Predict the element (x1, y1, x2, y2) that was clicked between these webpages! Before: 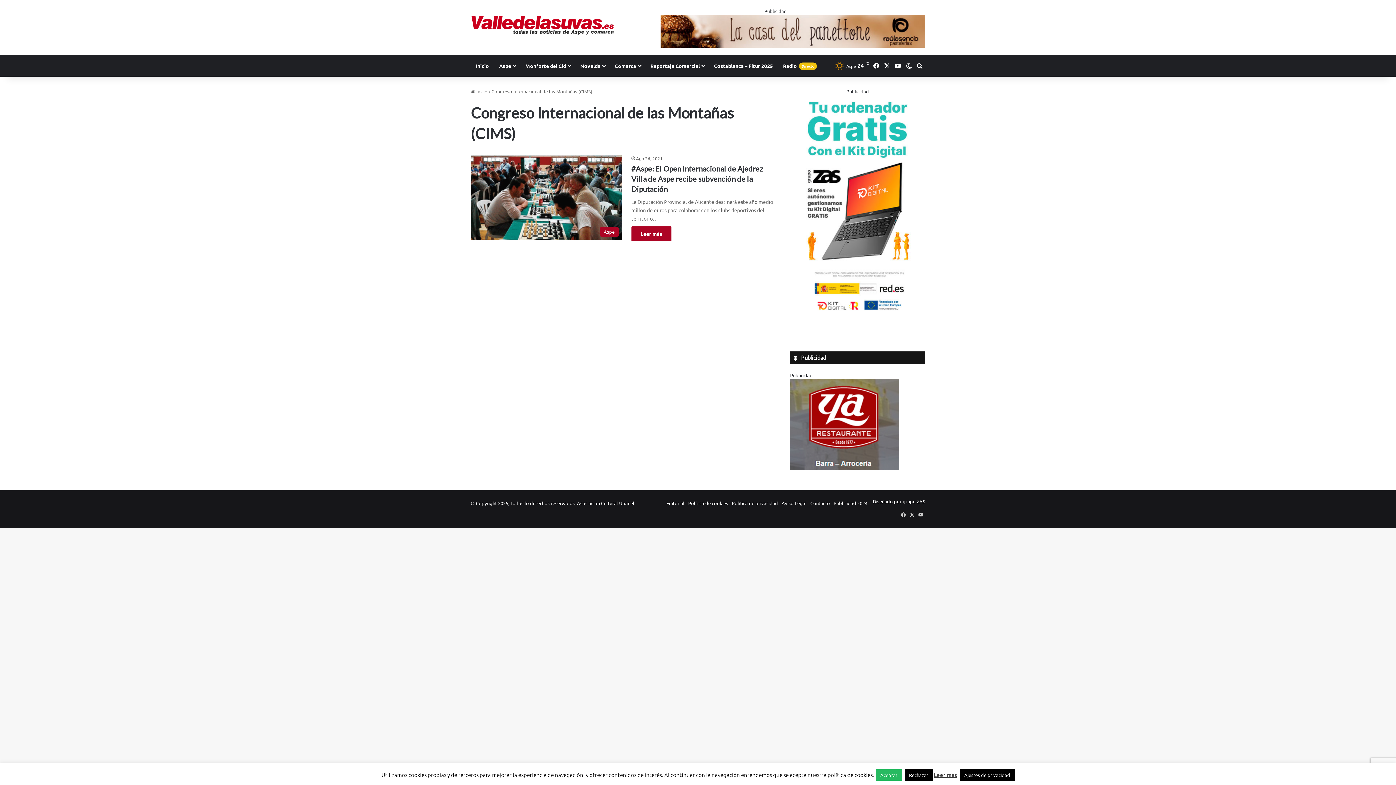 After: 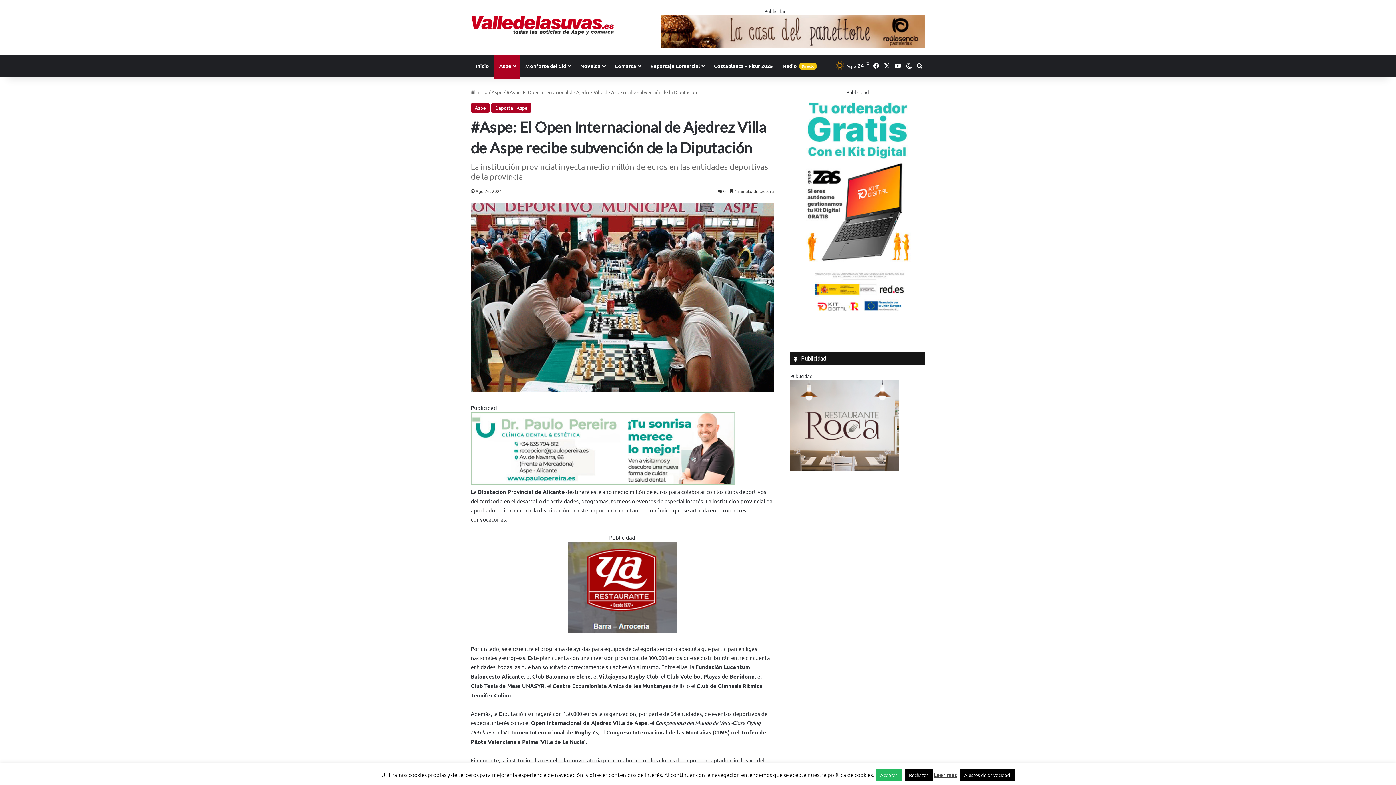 Action: bbox: (631, 164, 763, 193) label: #Aspe: El Open Internacional de Ajedrez Villa de Aspe recibe subvención de la Diputación